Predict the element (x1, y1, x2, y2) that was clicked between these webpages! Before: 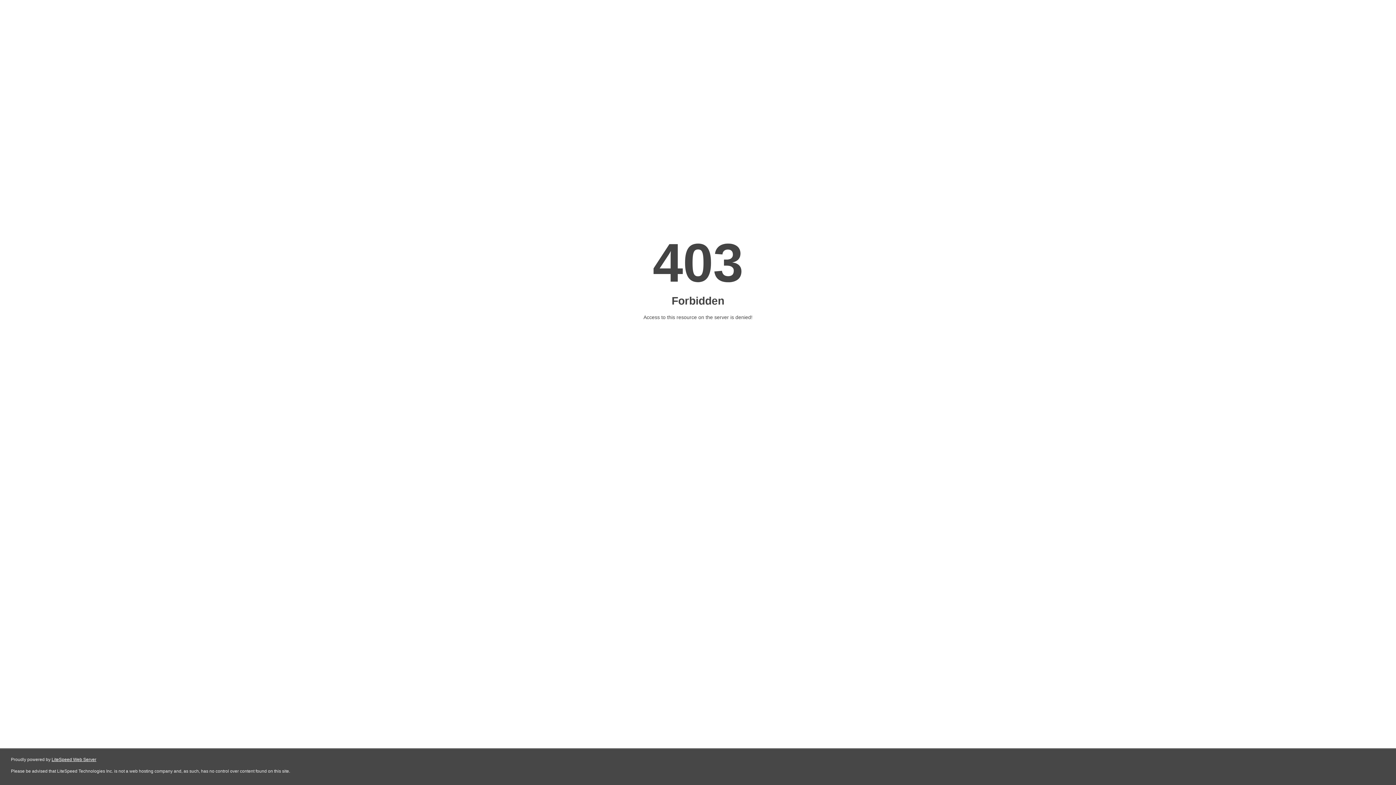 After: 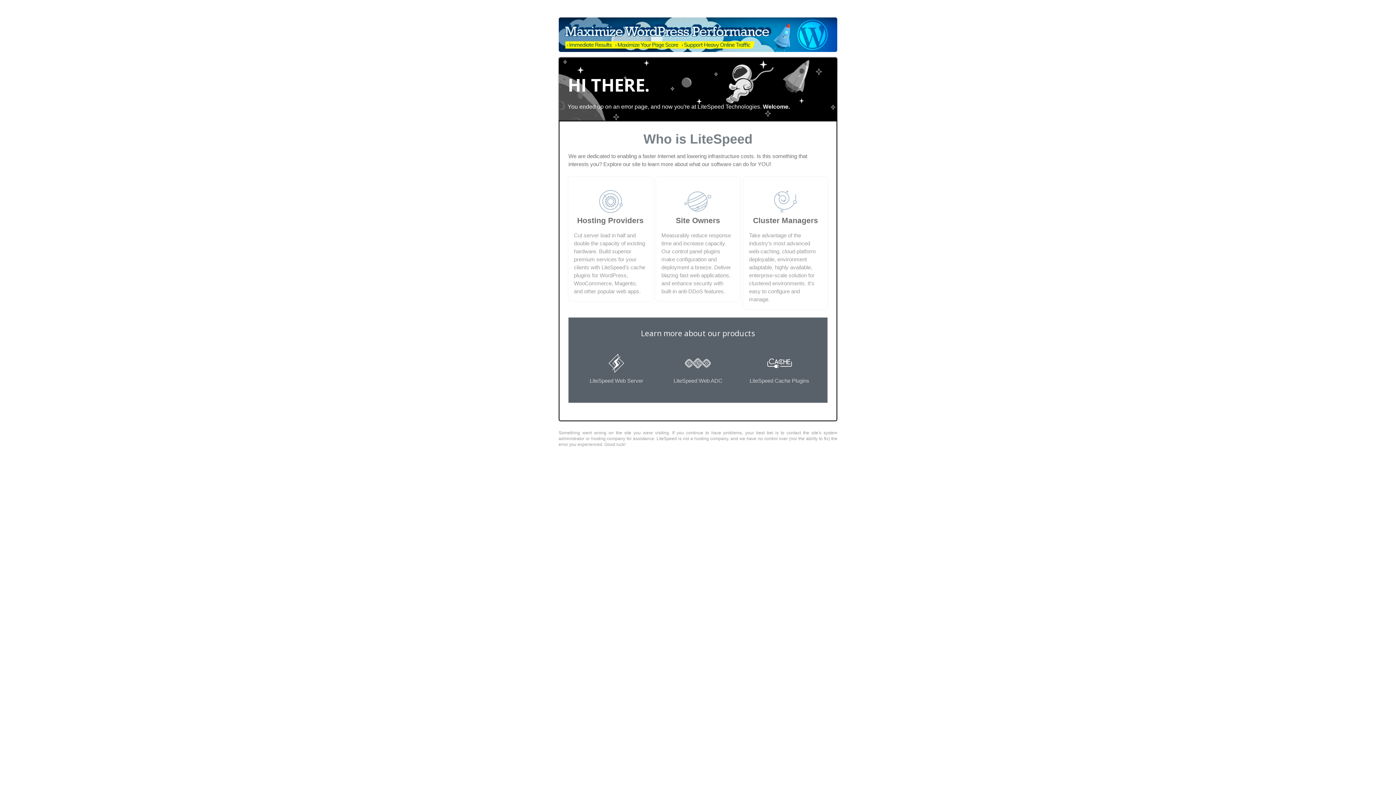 Action: bbox: (51, 757, 96, 762) label: LiteSpeed Web Server